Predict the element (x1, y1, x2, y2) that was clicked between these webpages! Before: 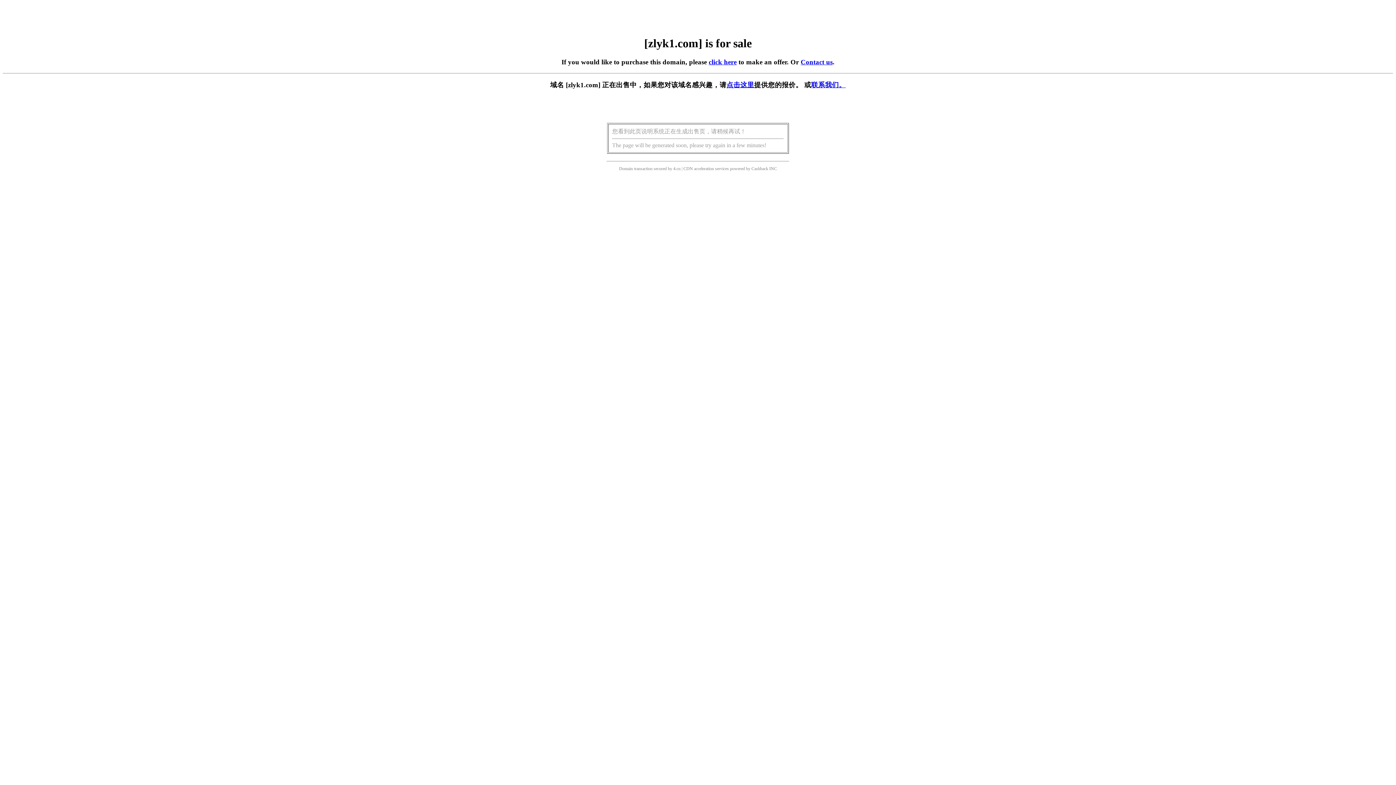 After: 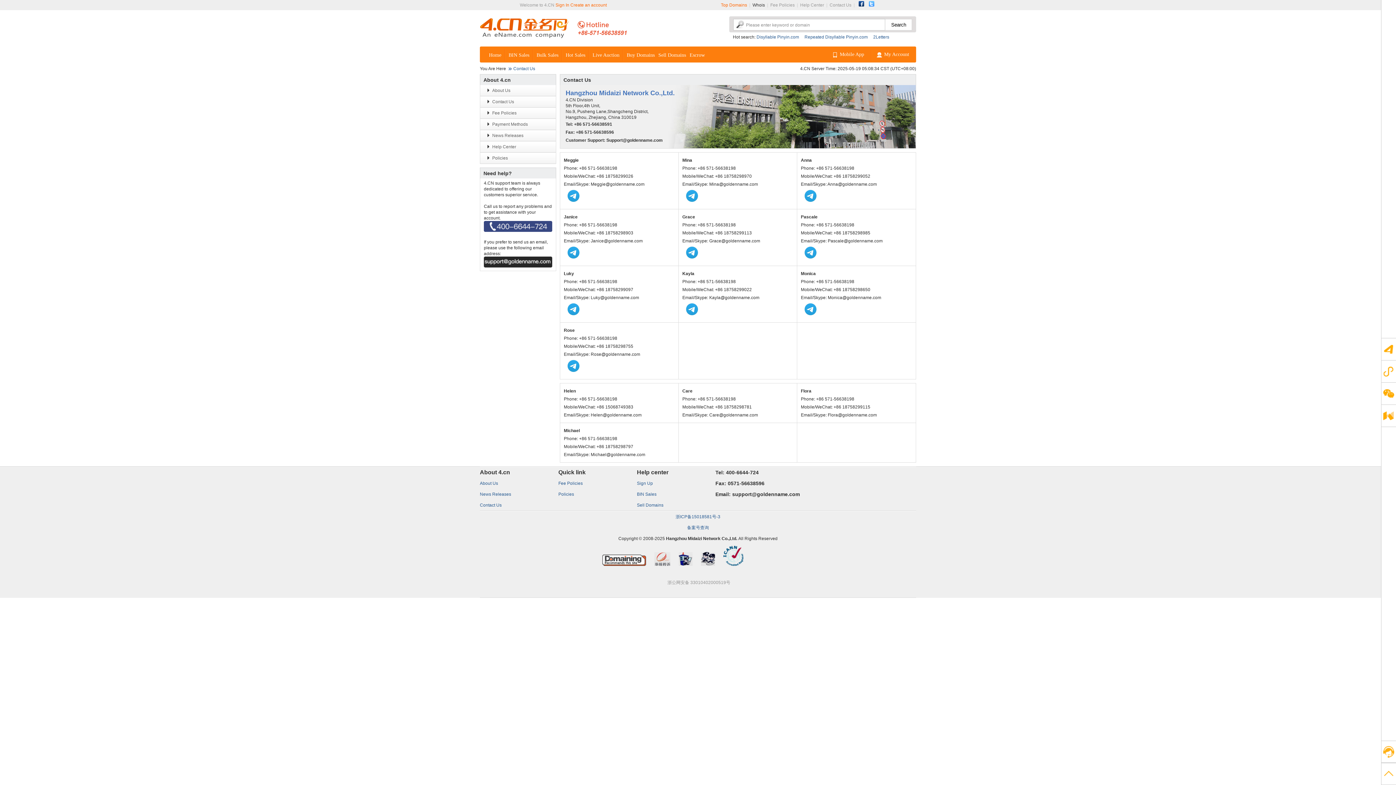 Action: label: Contact us bbox: (800, 58, 832, 65)